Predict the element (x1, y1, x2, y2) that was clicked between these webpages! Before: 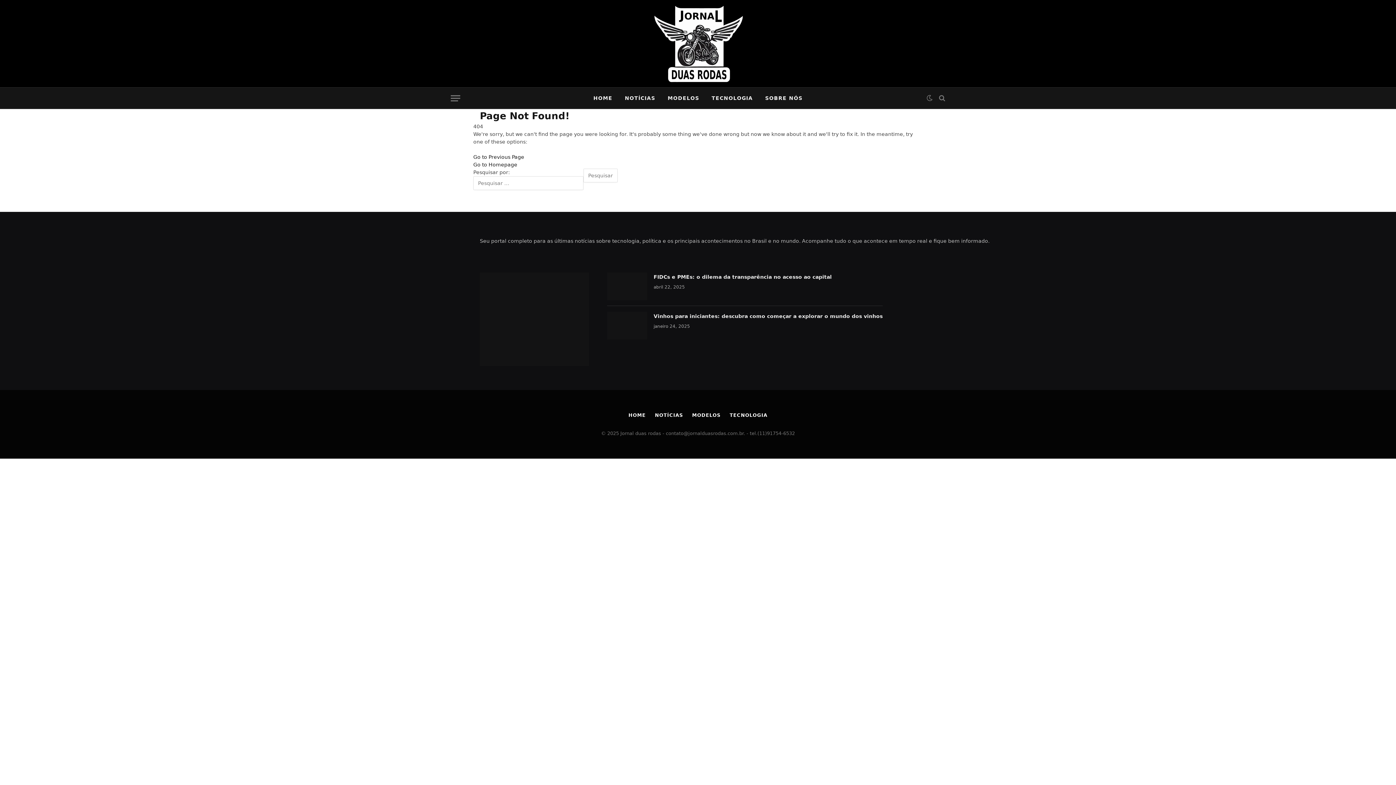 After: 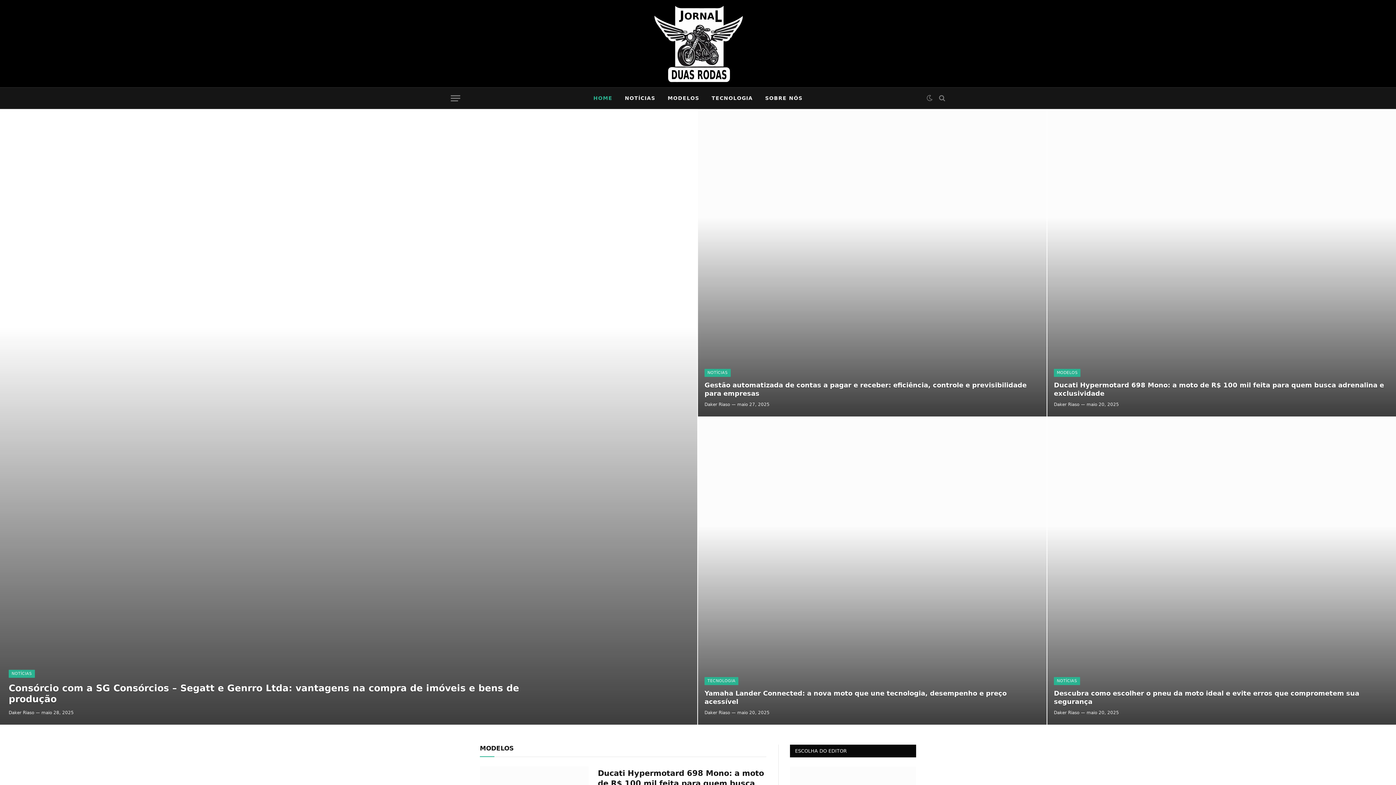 Action: label: HOME bbox: (628, 412, 645, 418)